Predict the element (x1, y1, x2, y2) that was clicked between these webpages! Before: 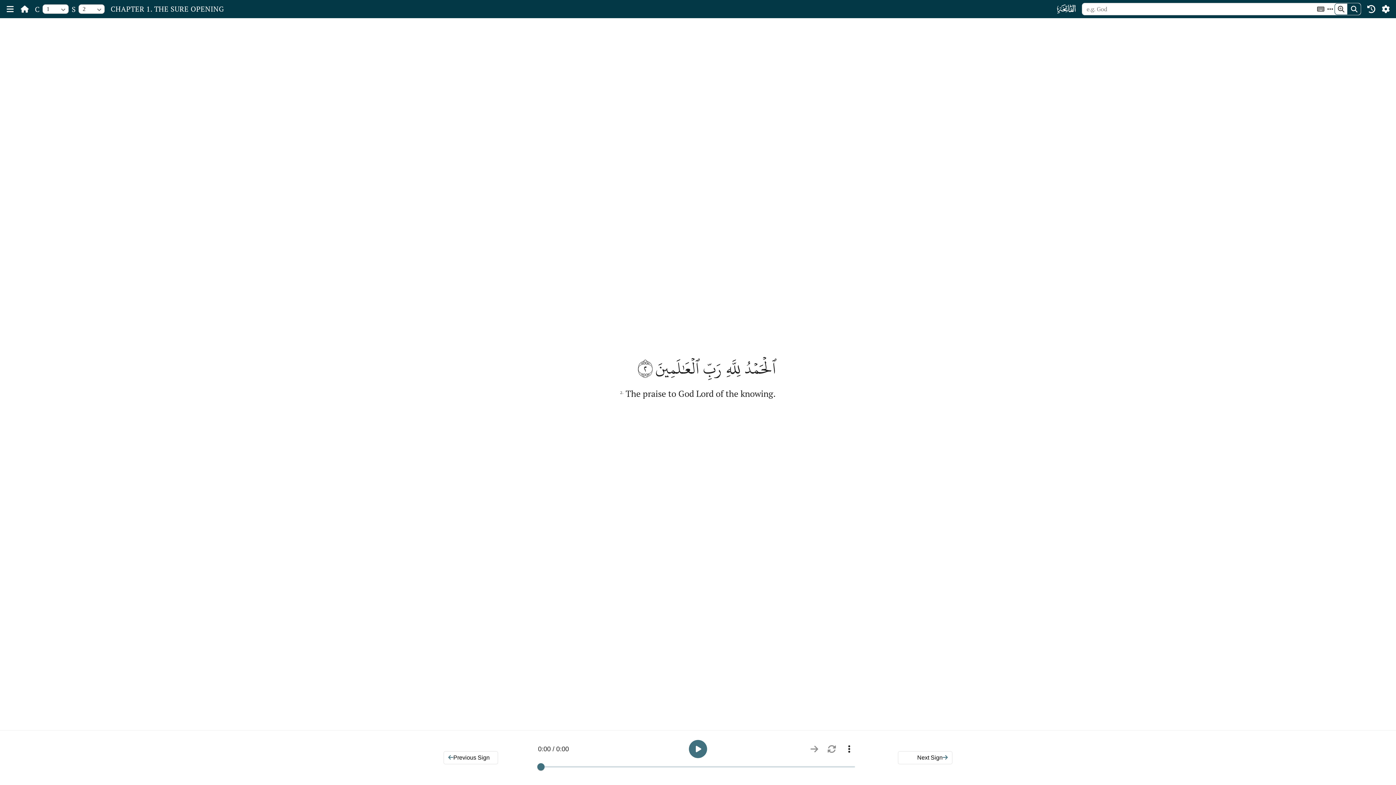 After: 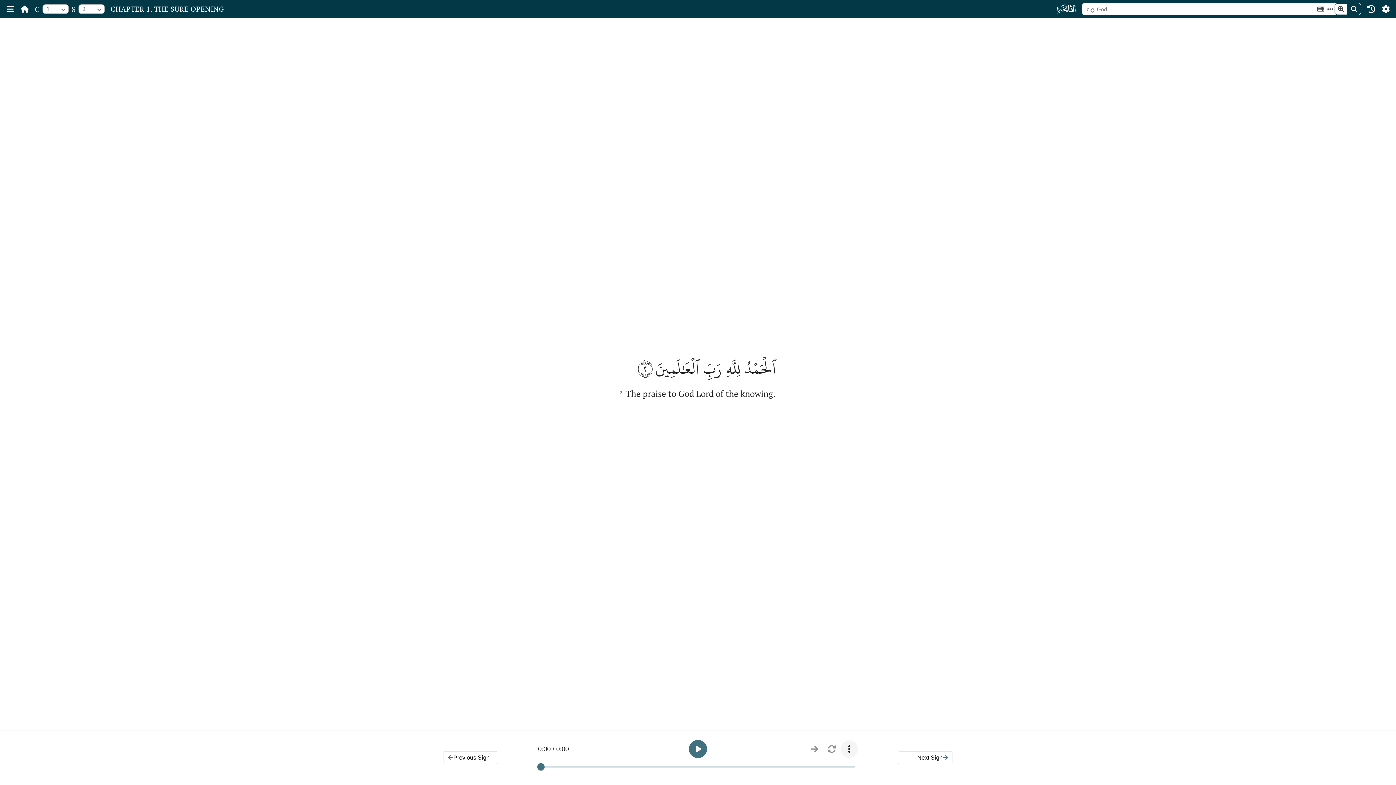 Action: bbox: (840, 740, 858, 758)